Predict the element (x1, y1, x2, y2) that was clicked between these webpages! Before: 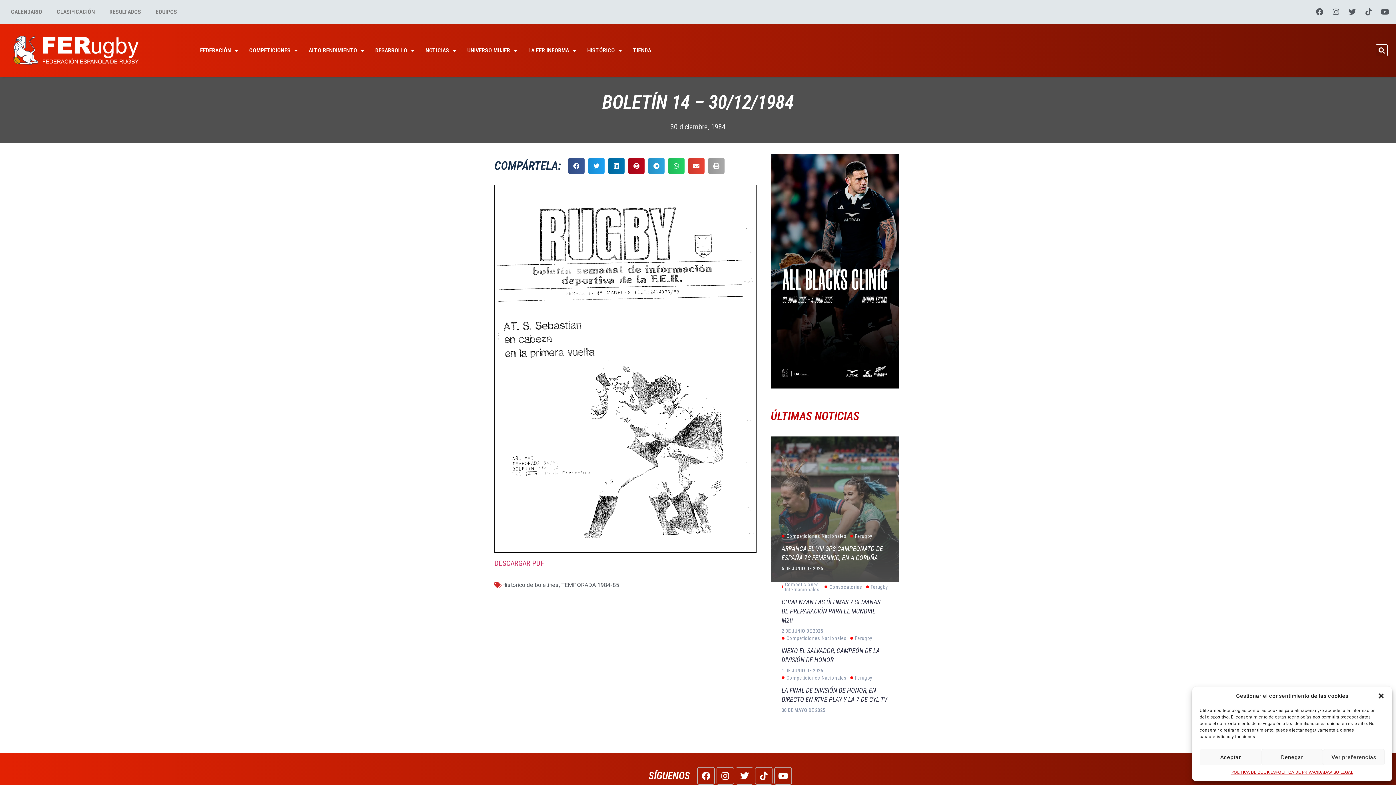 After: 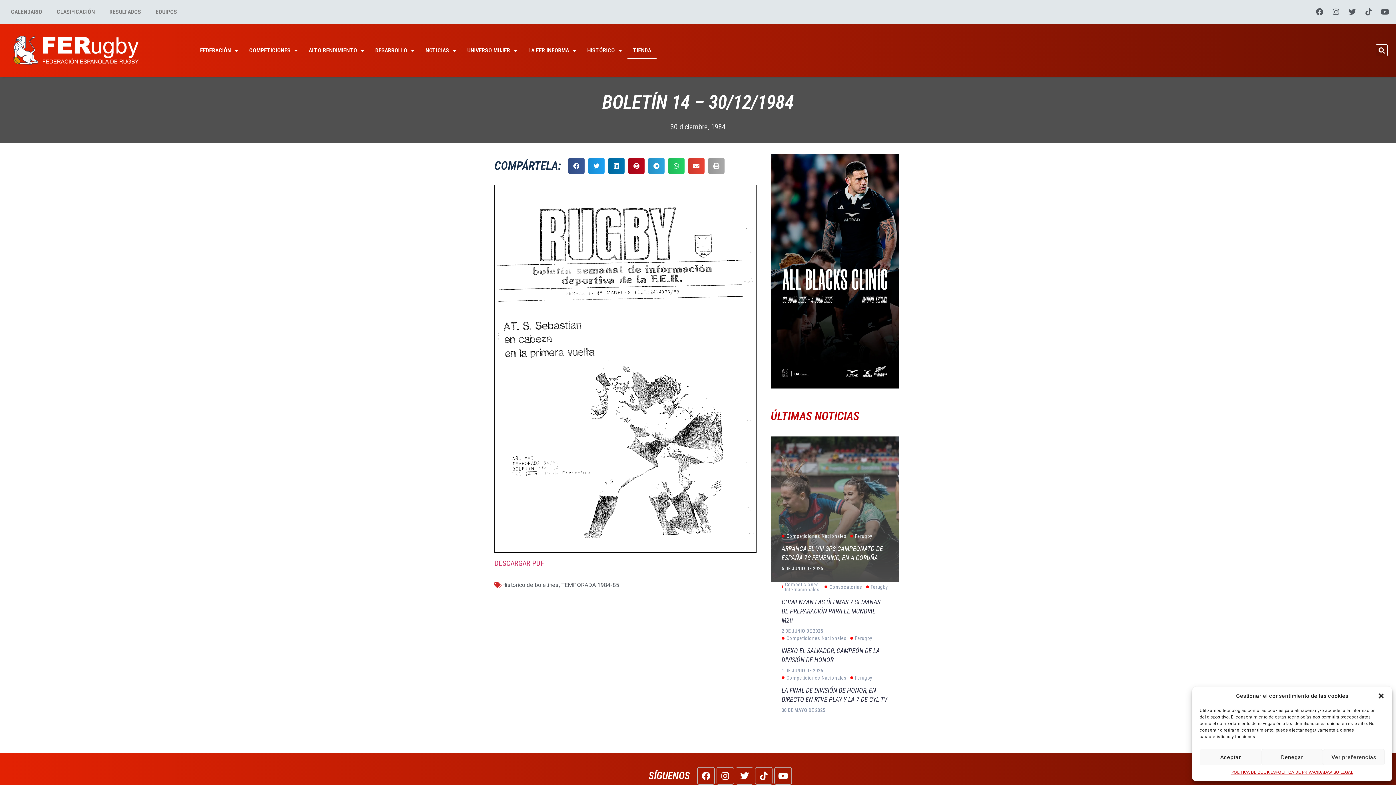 Action: bbox: (627, 42, 656, 58) label: TIENDA